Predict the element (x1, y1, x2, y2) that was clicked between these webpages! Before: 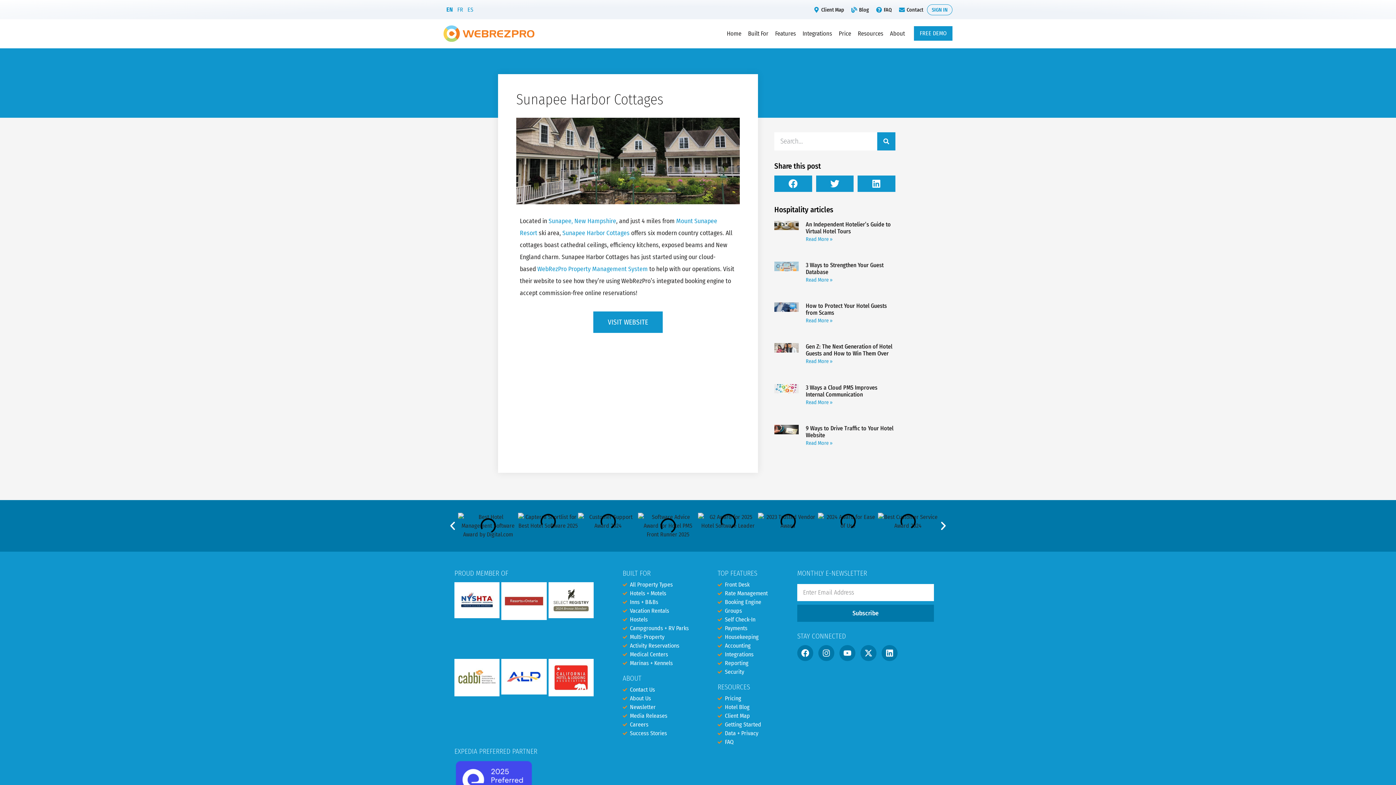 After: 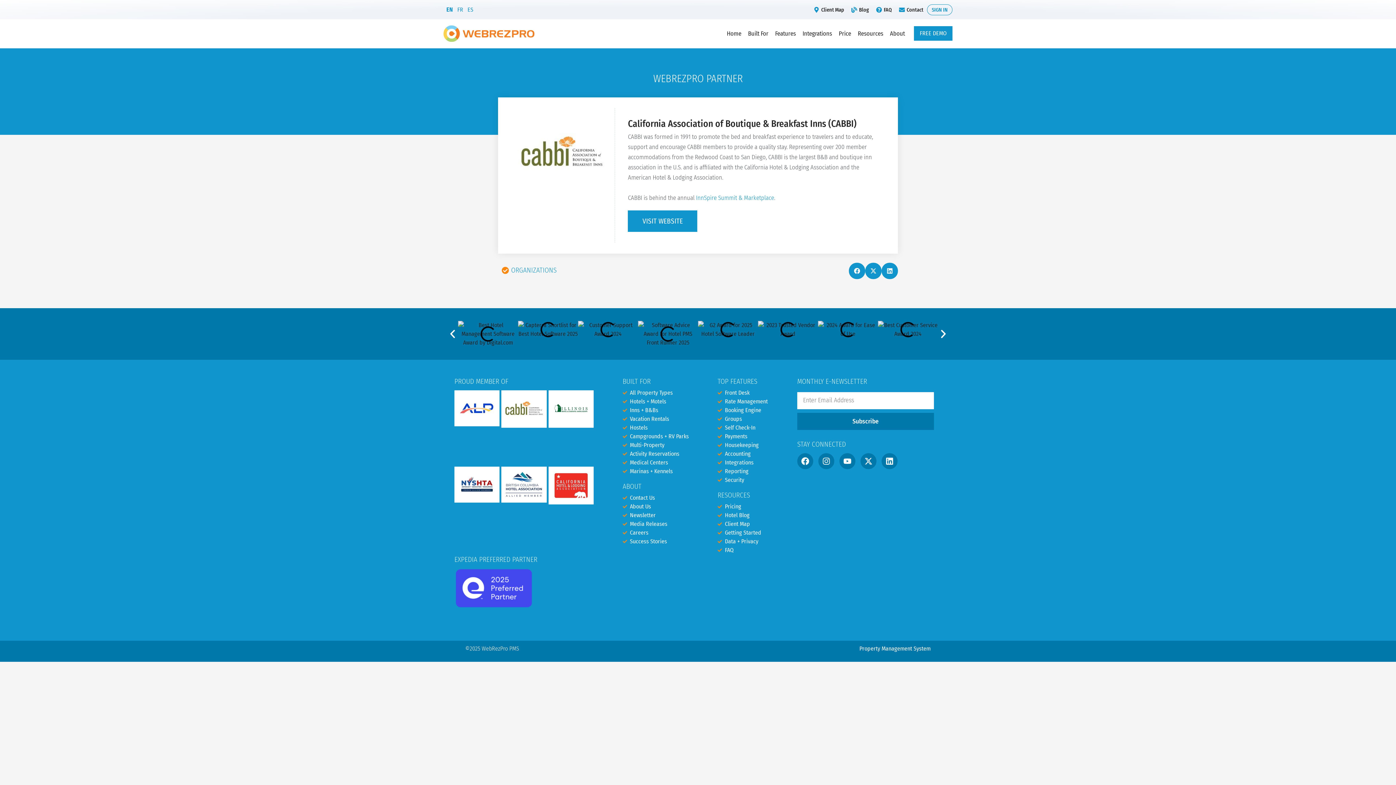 Action: bbox: (454, 659, 499, 733) label: California Association of Boutique & Breakfast Inns (CABBI)